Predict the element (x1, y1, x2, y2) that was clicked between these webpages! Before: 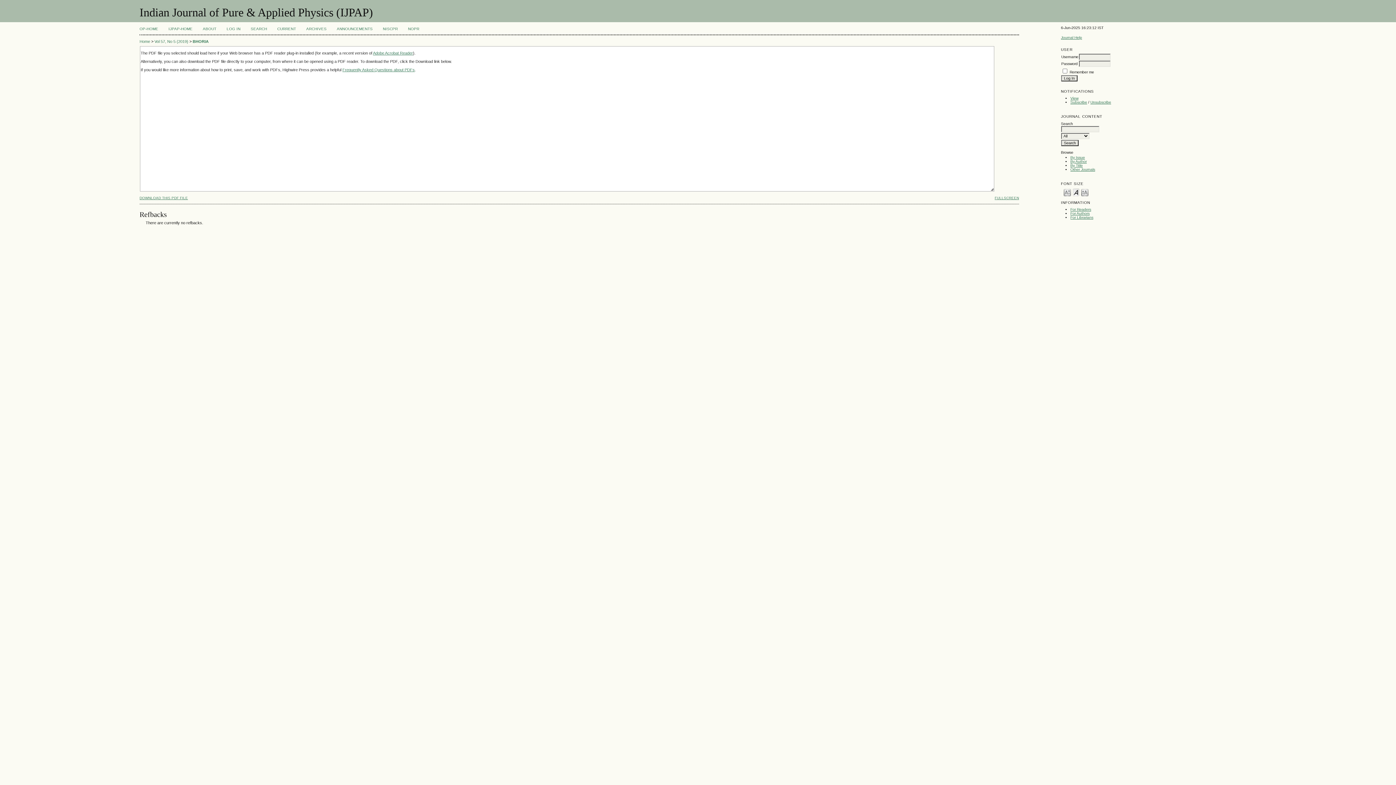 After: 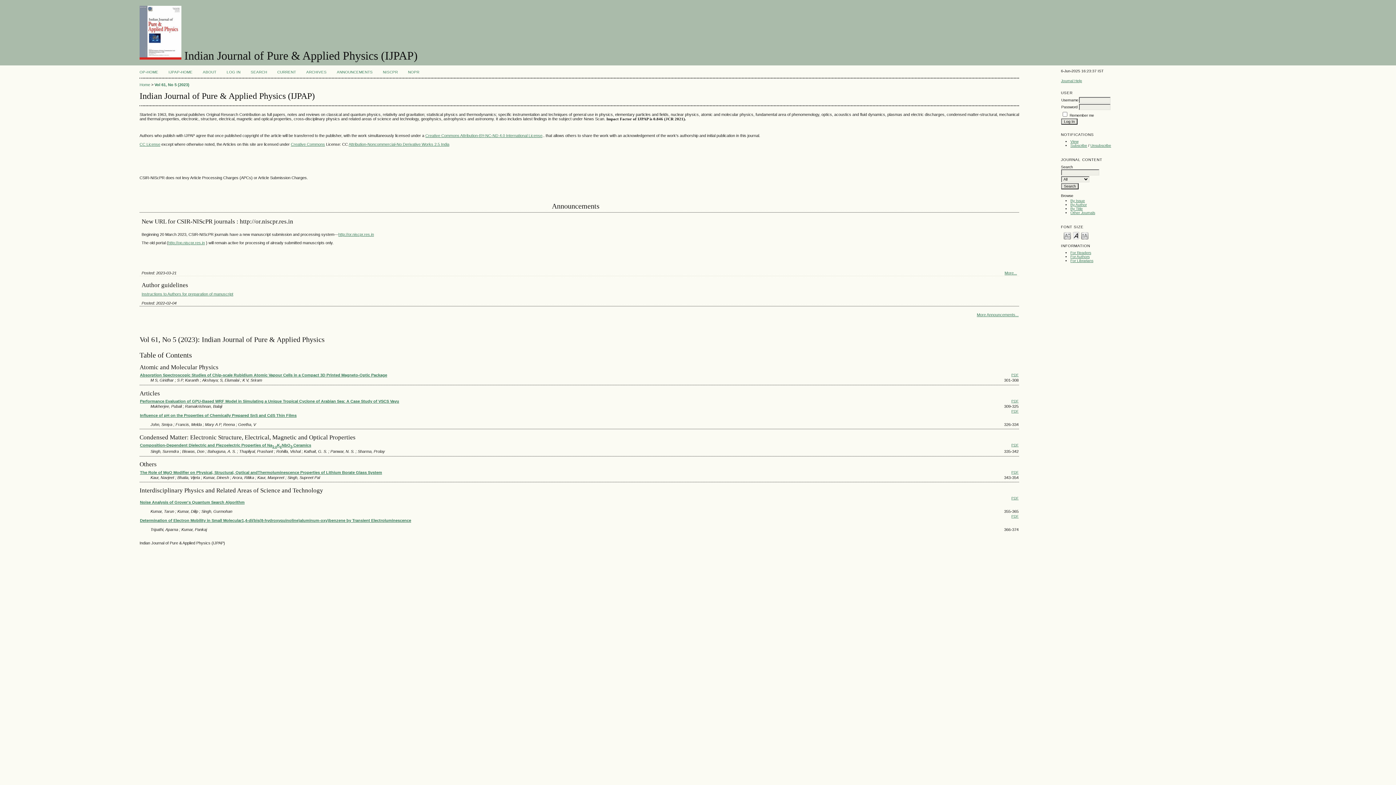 Action: label: IJPAP-HOME bbox: (168, 26, 192, 30)